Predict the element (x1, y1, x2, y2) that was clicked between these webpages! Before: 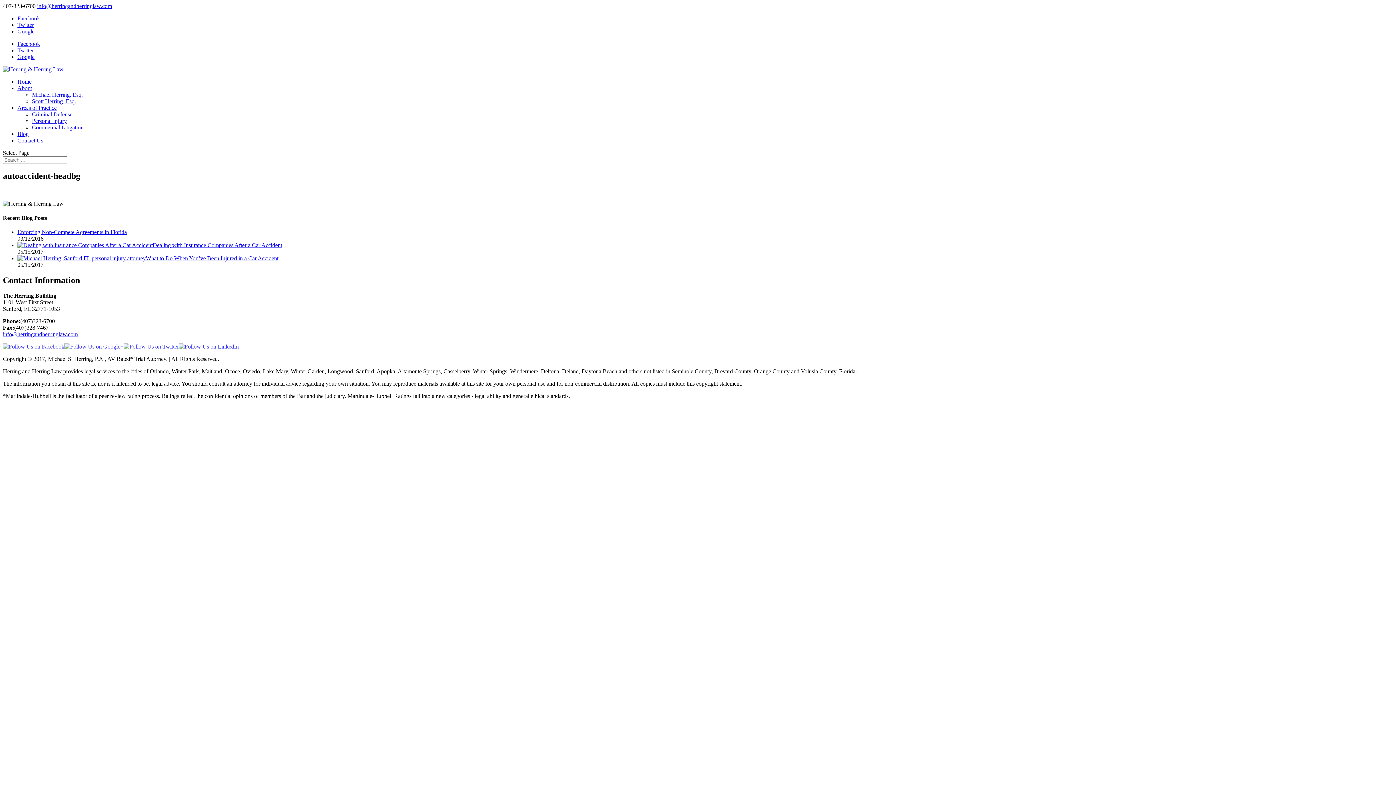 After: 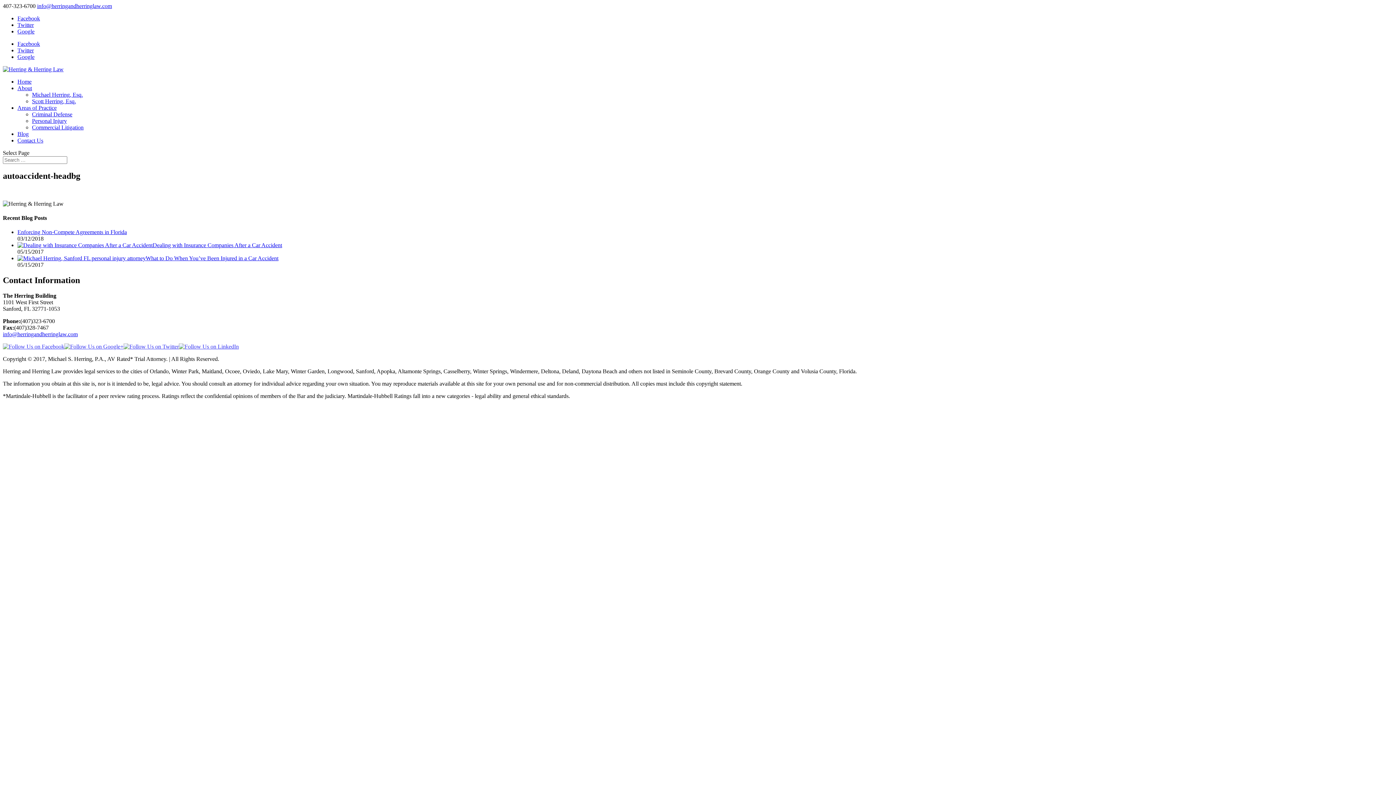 Action: bbox: (2, 343, 64, 349)